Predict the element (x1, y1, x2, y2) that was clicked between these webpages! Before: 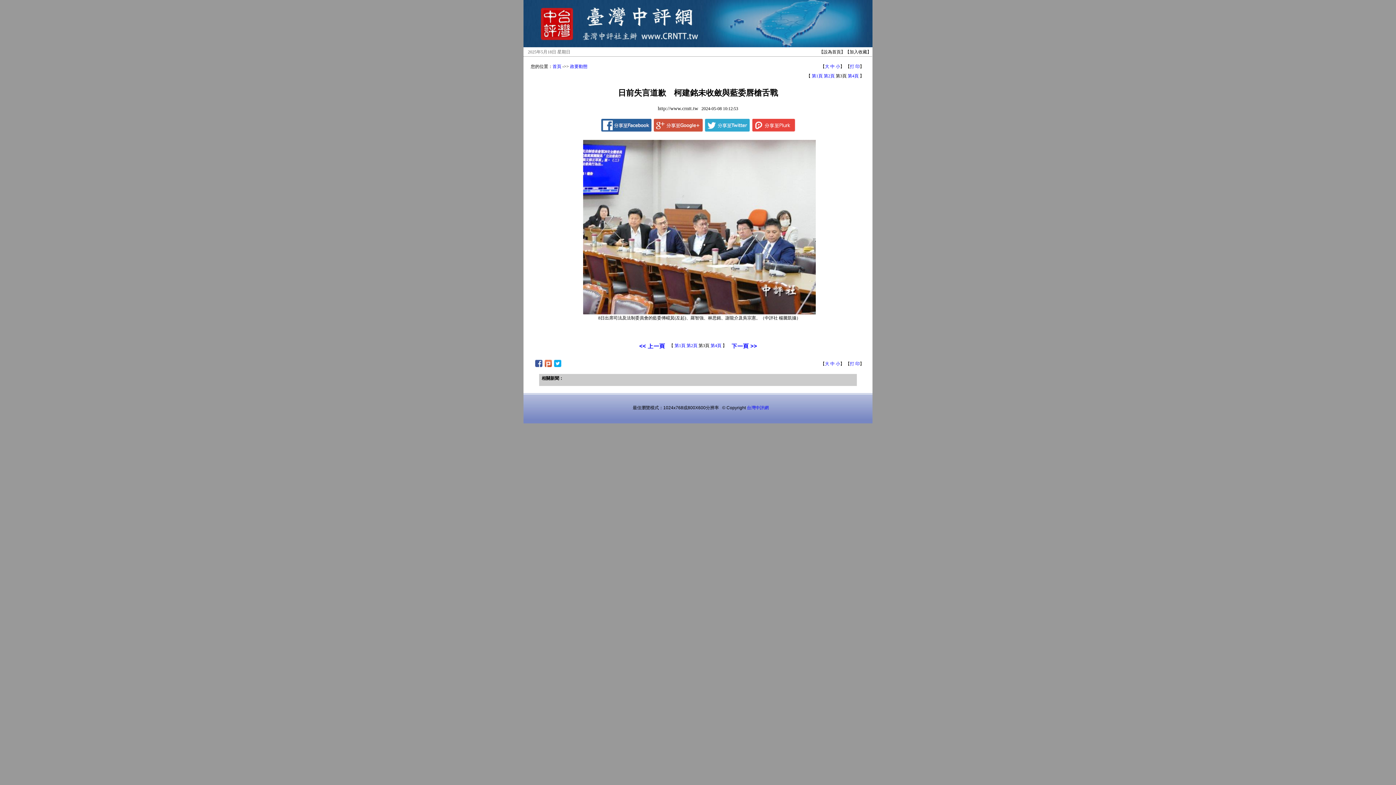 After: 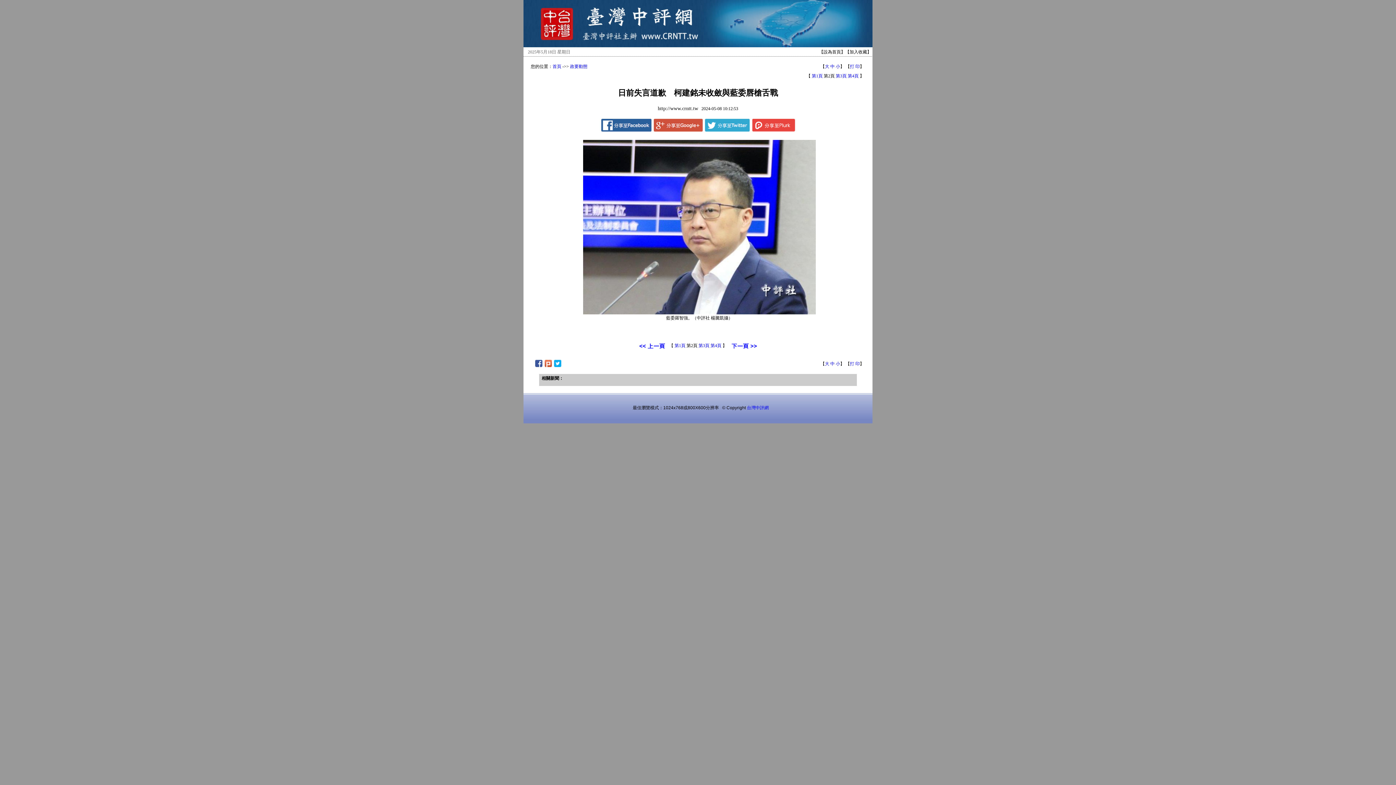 Action: bbox: (686, 343, 697, 348) label: 第2頁